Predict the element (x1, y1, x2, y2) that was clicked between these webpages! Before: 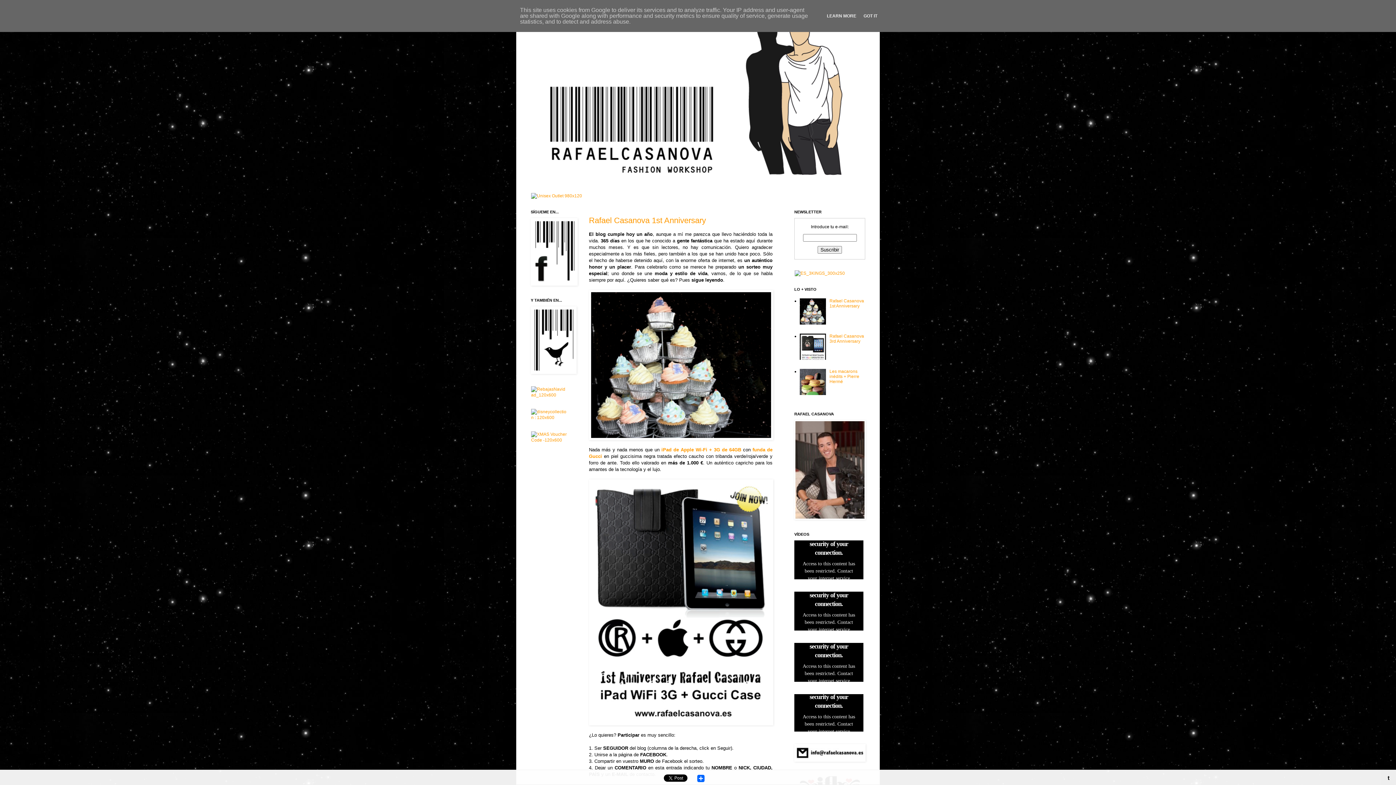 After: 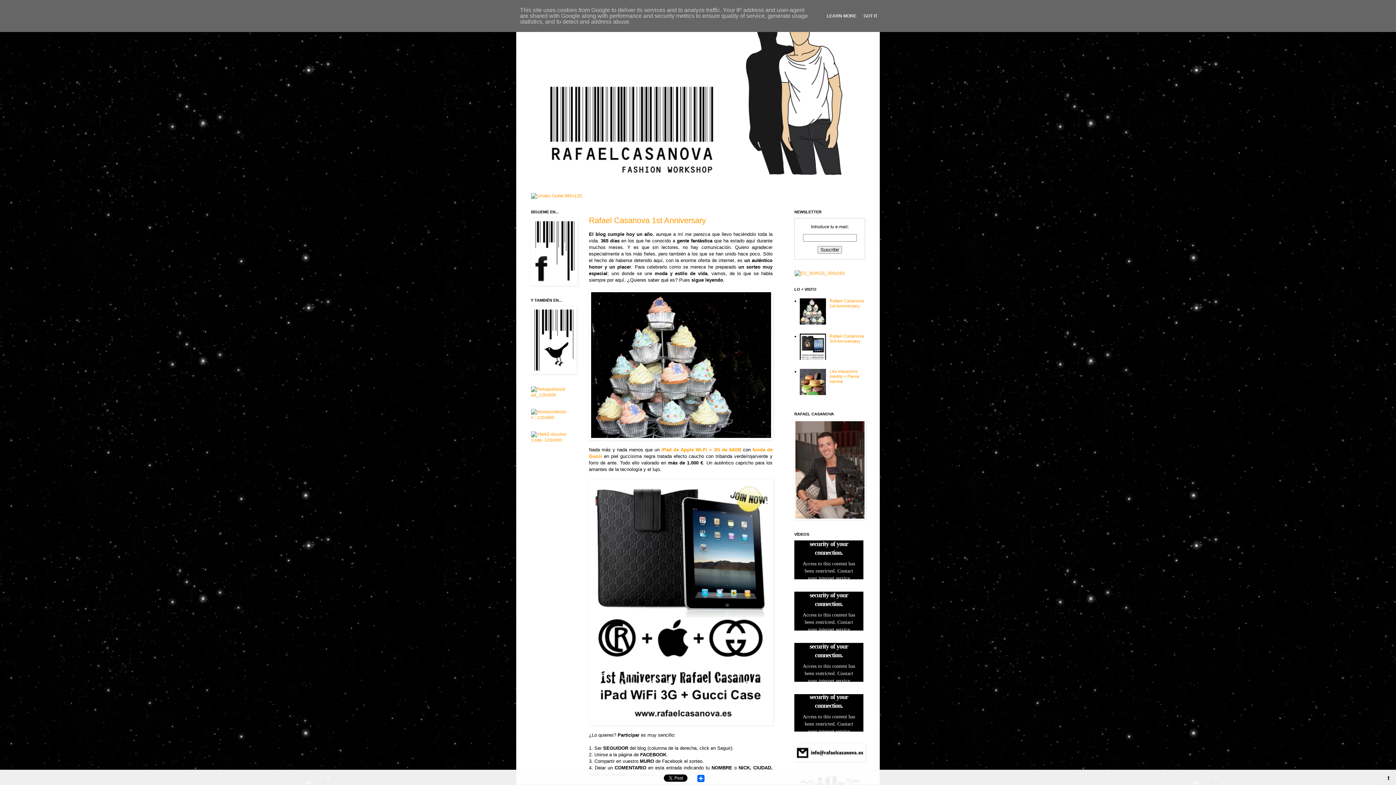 Action: bbox: (800, 356, 827, 361)